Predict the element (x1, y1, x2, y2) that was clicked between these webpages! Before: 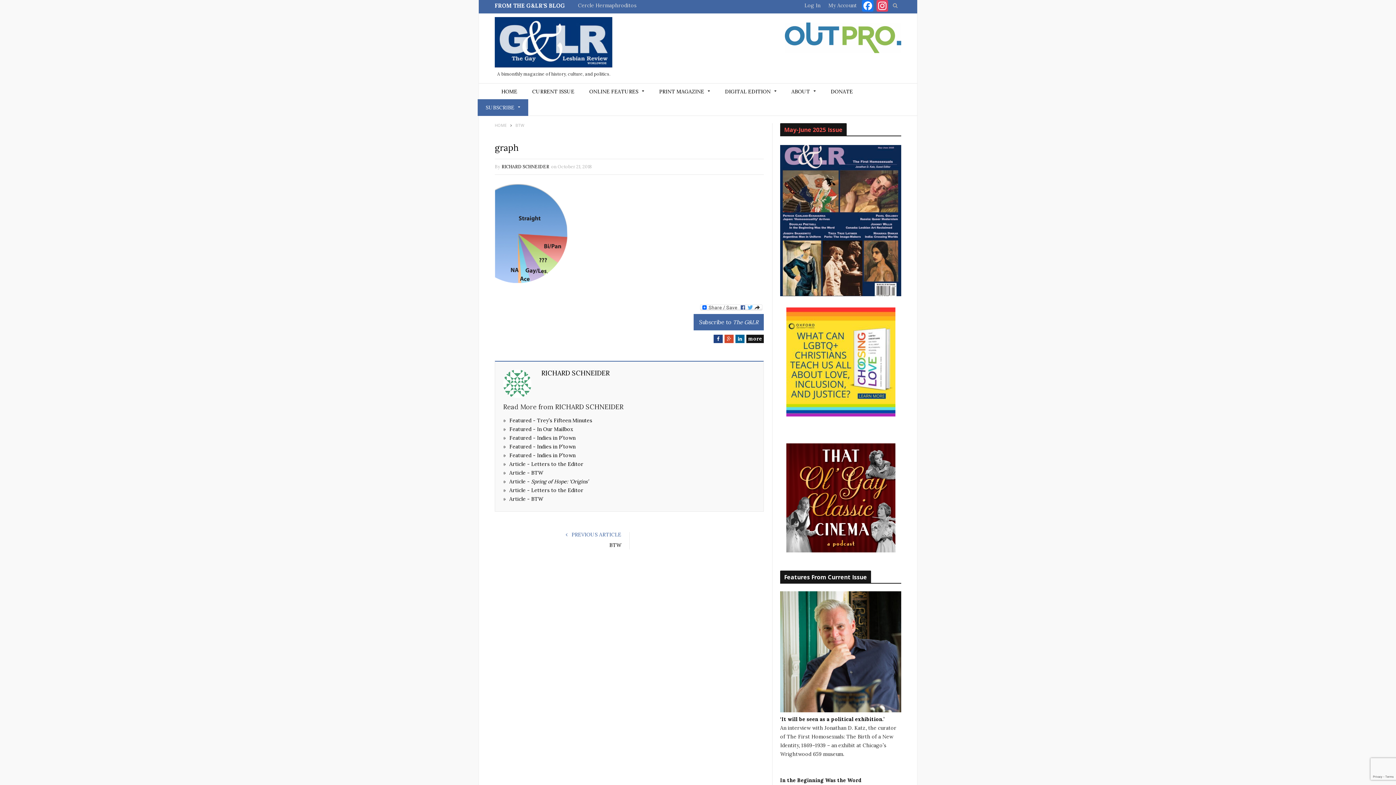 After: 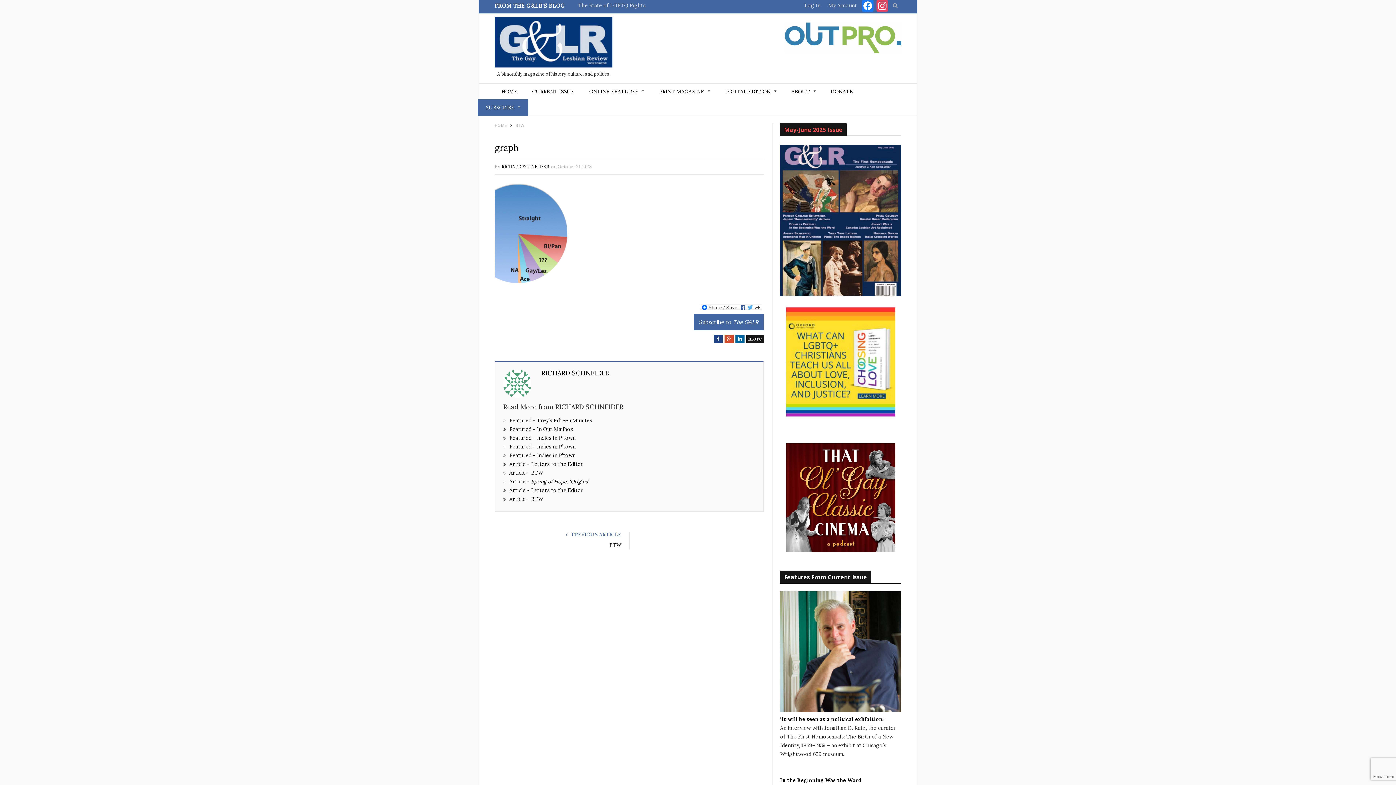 Action: bbox: (786, 411, 895, 418)